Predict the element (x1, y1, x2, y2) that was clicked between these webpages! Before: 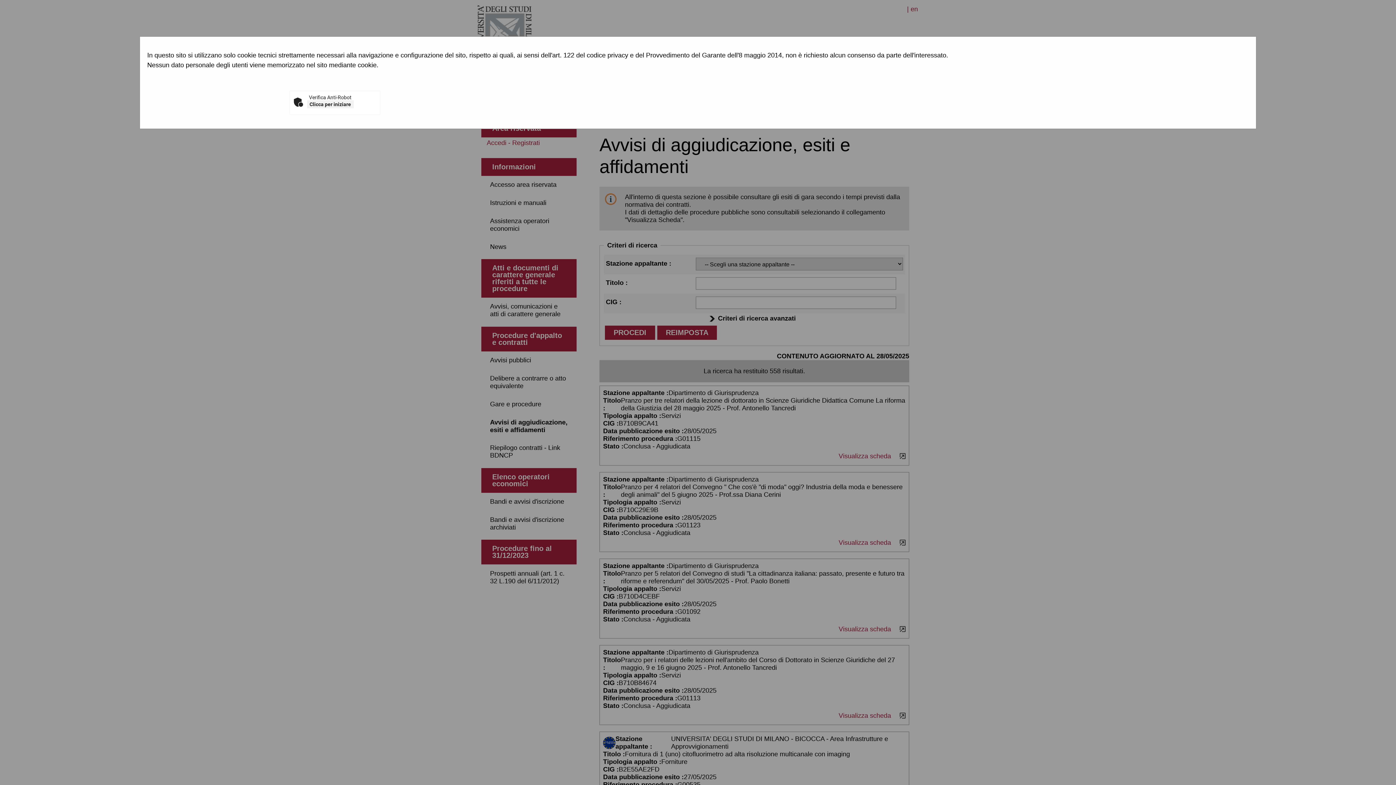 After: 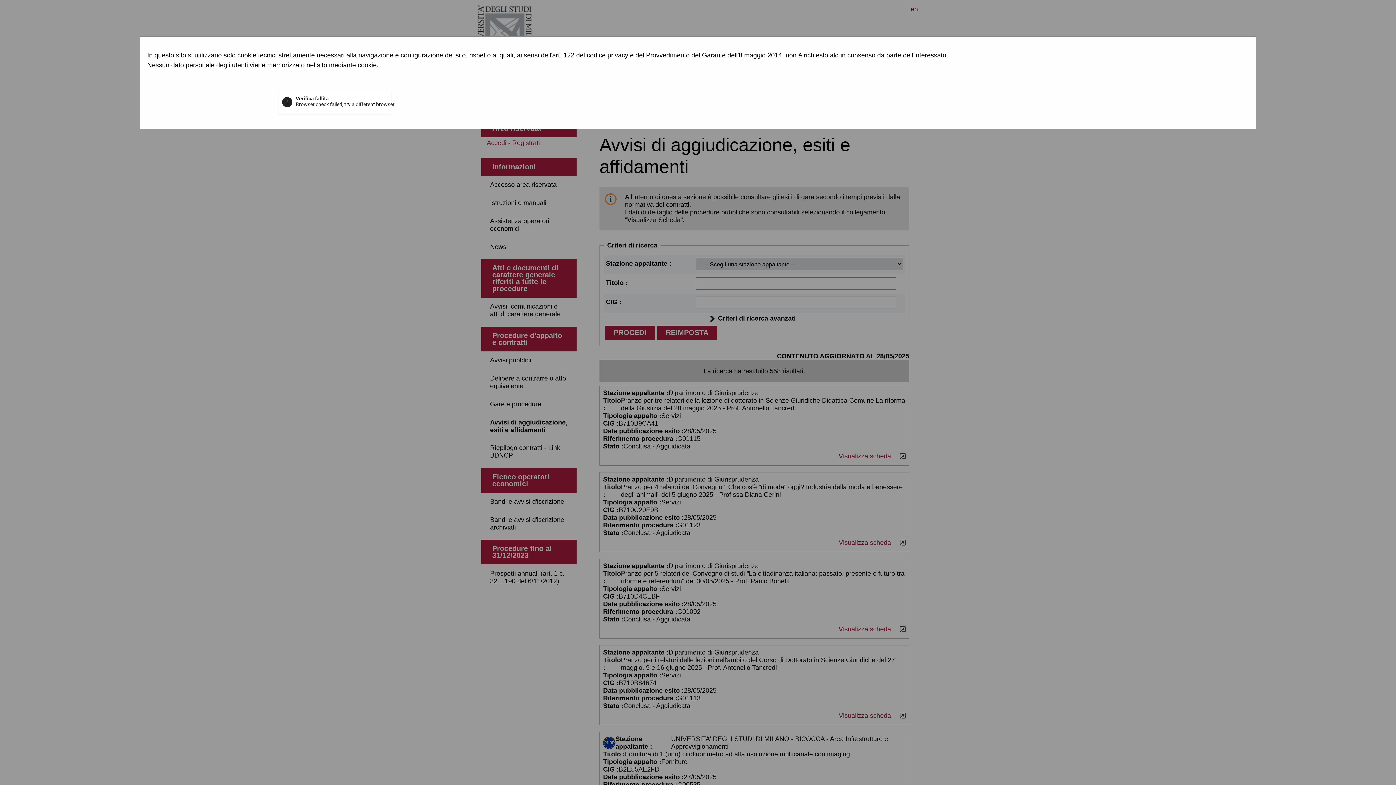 Action: bbox: (307, 100, 353, 108) label: Clicca per iniziare